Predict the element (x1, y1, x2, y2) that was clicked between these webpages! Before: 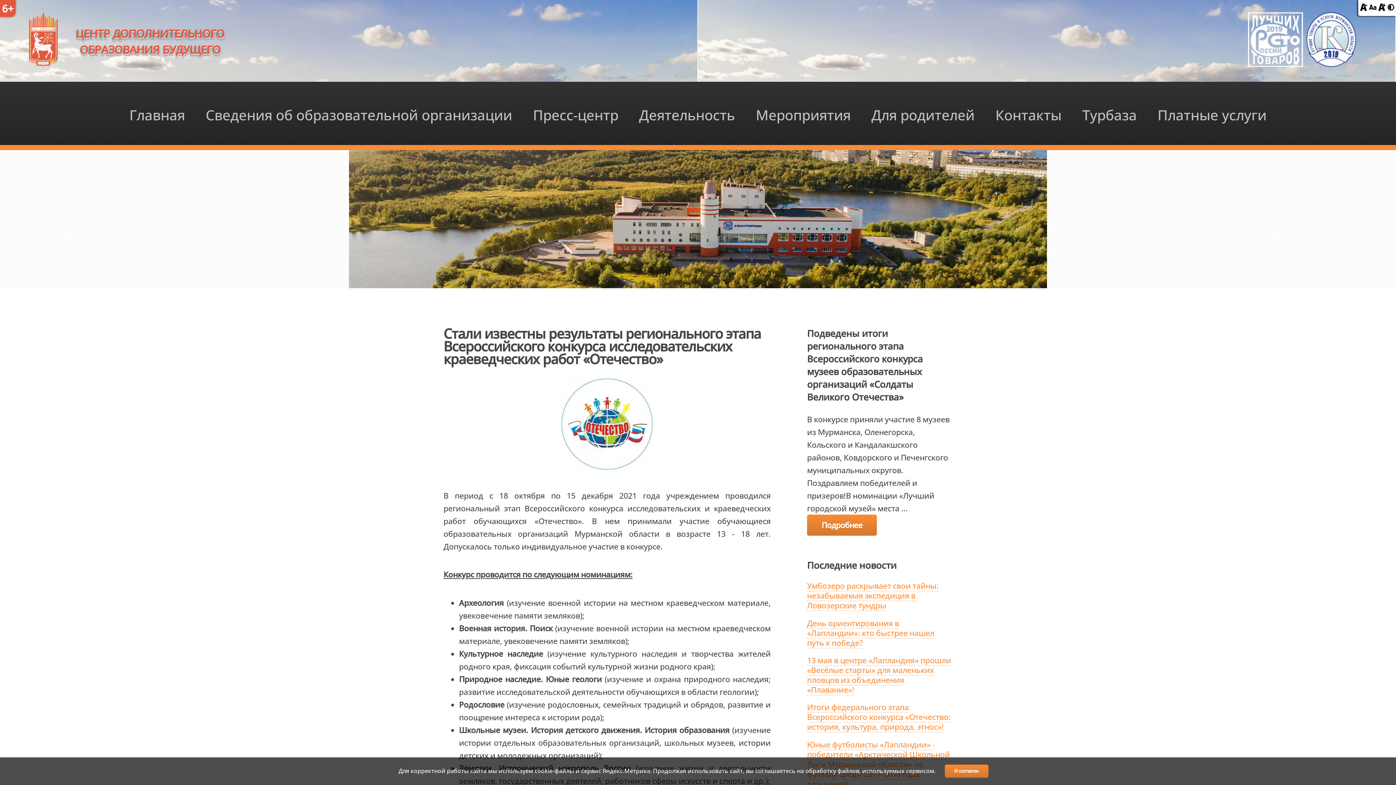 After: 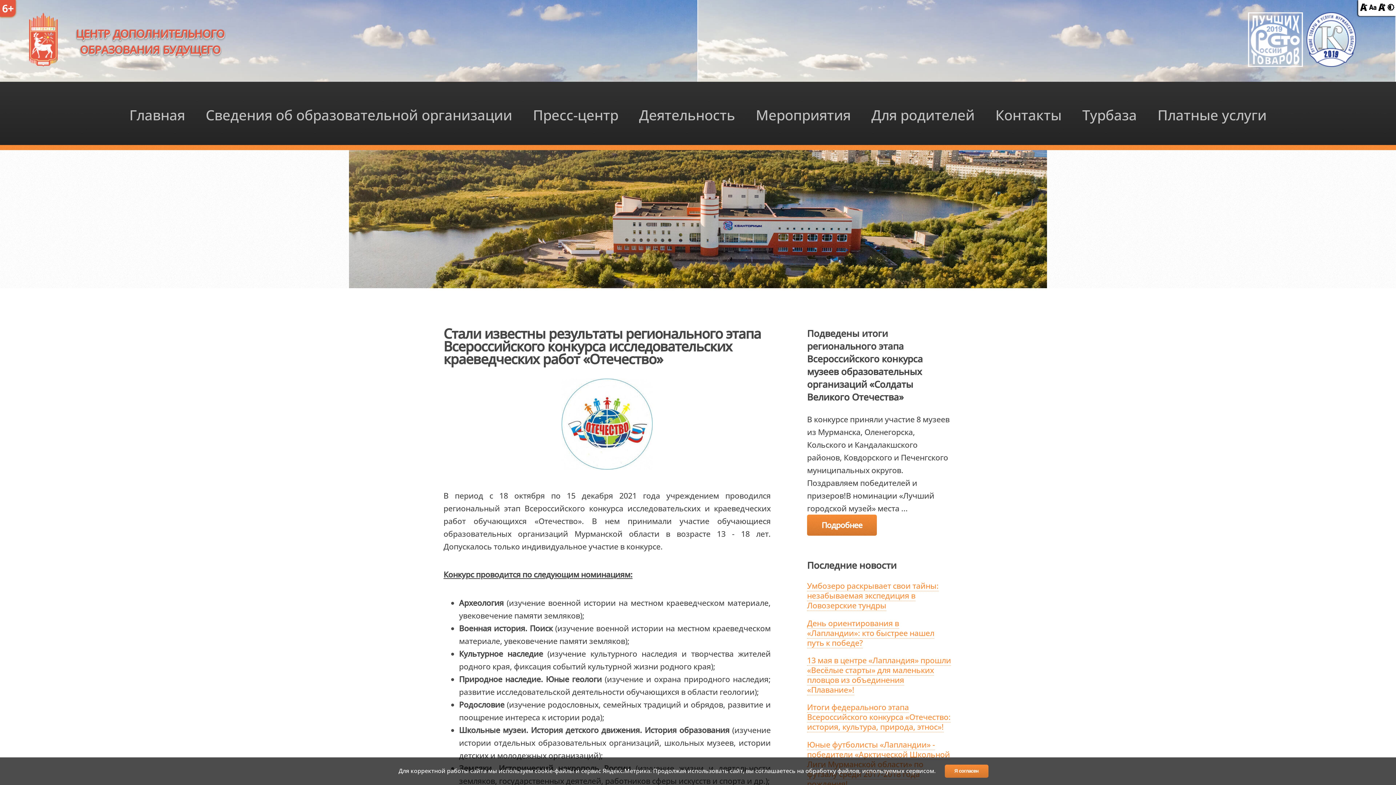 Action: bbox: (1360, 2, 1367, 13)